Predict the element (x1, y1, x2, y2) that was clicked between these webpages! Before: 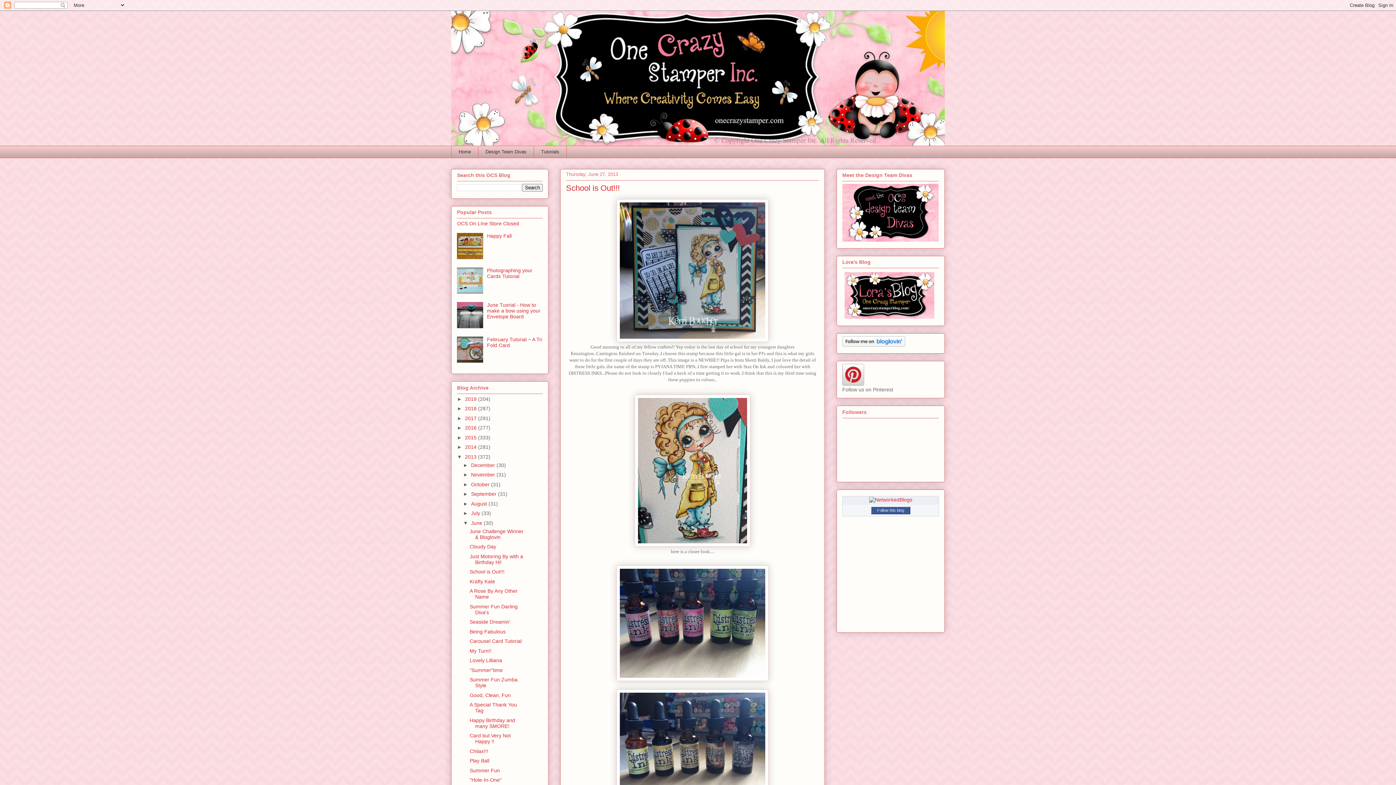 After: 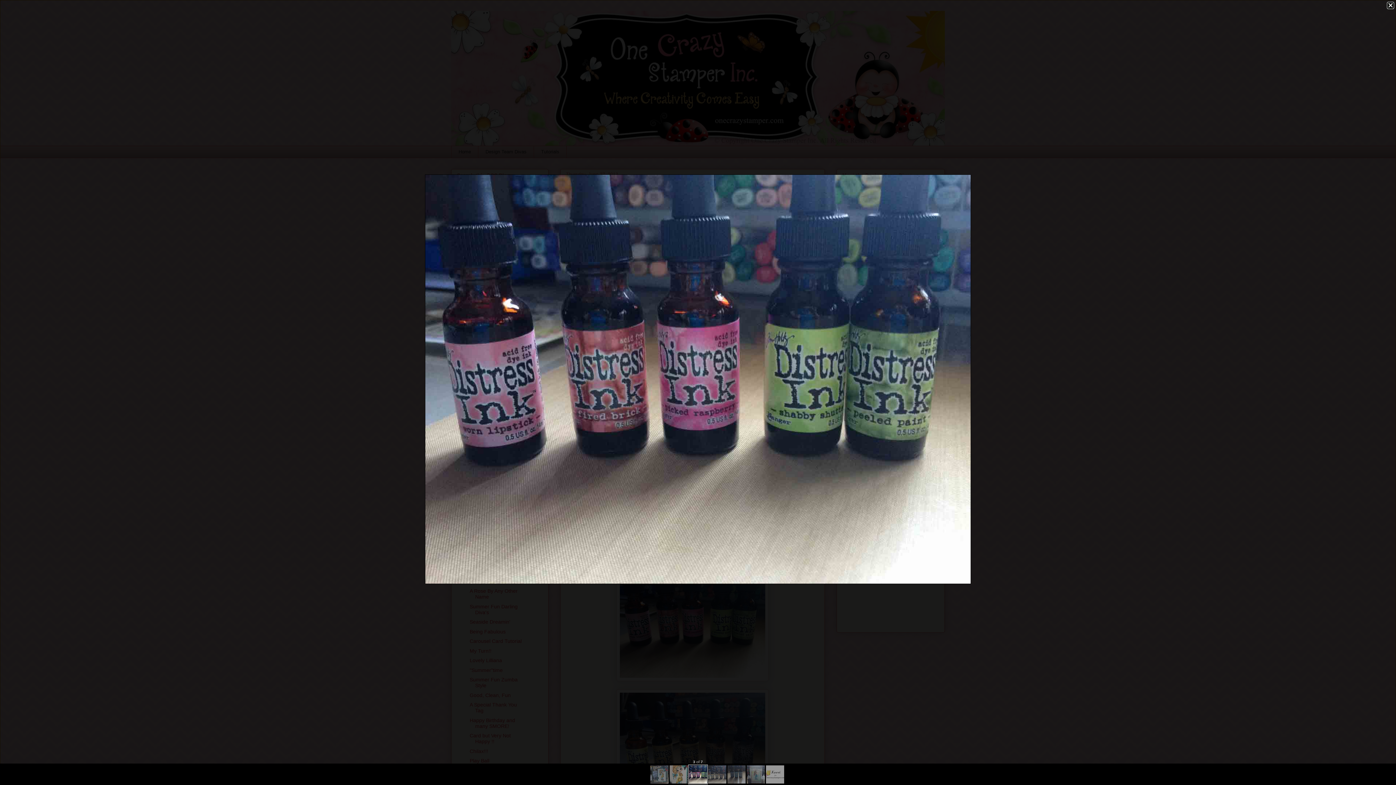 Action: bbox: (616, 676, 768, 682)